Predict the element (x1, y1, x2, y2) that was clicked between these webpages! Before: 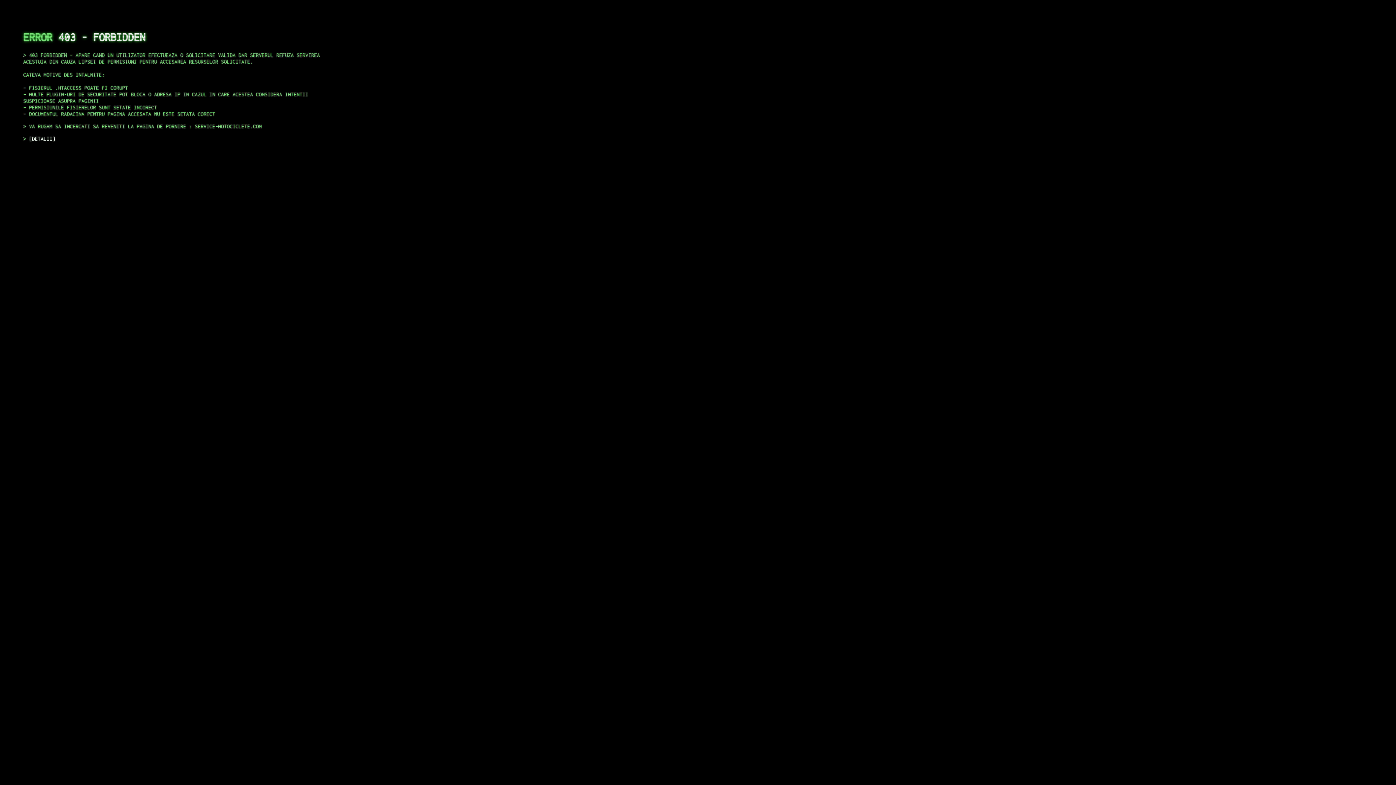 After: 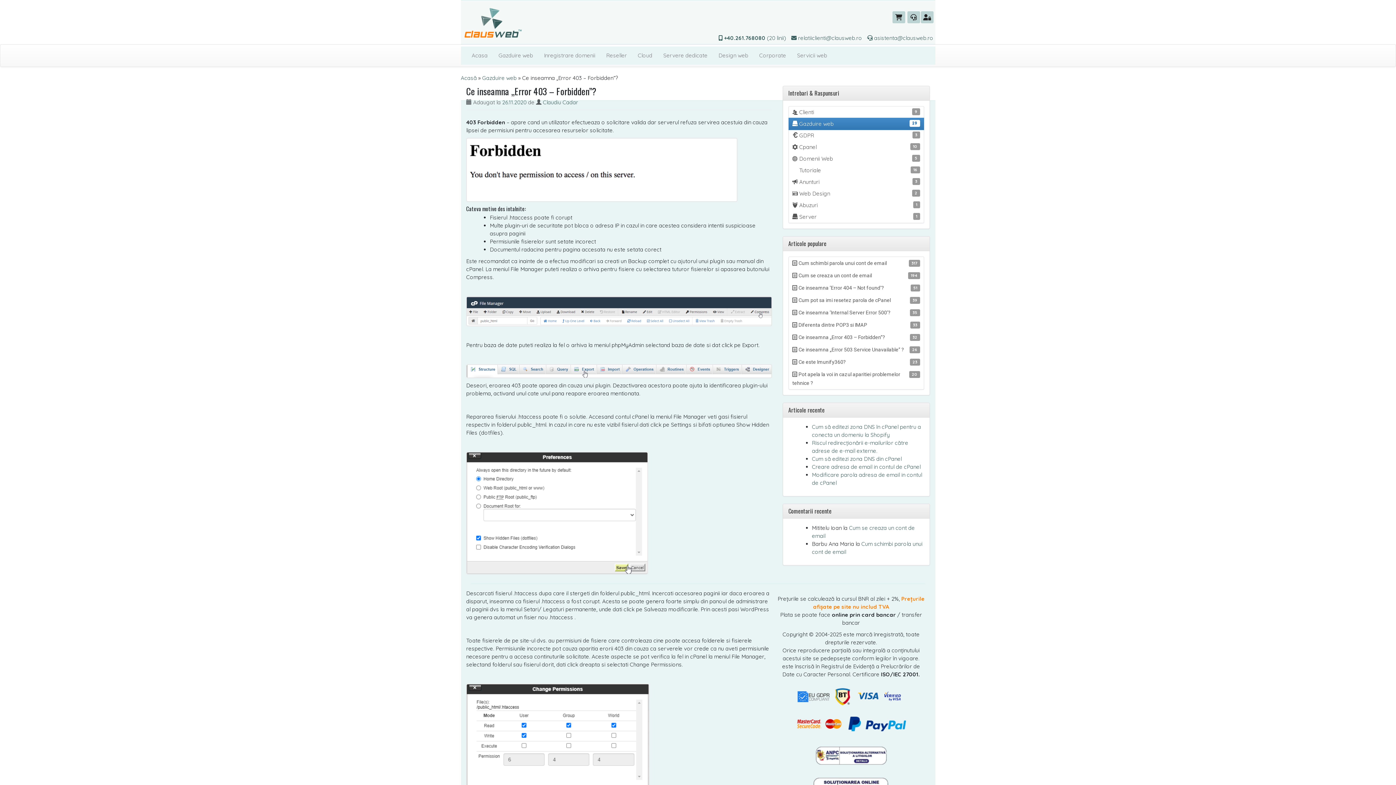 Action: bbox: (29, 135, 55, 141) label: DETALII